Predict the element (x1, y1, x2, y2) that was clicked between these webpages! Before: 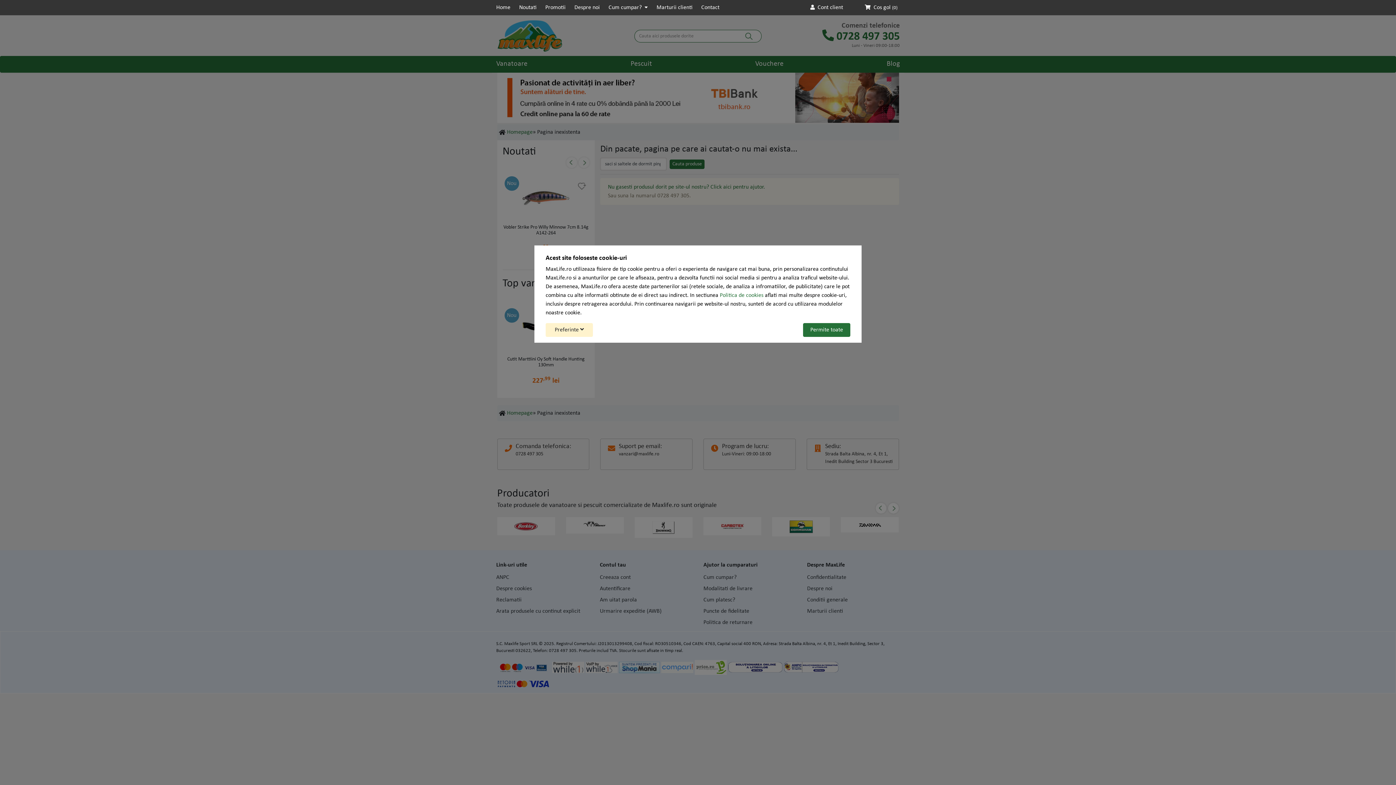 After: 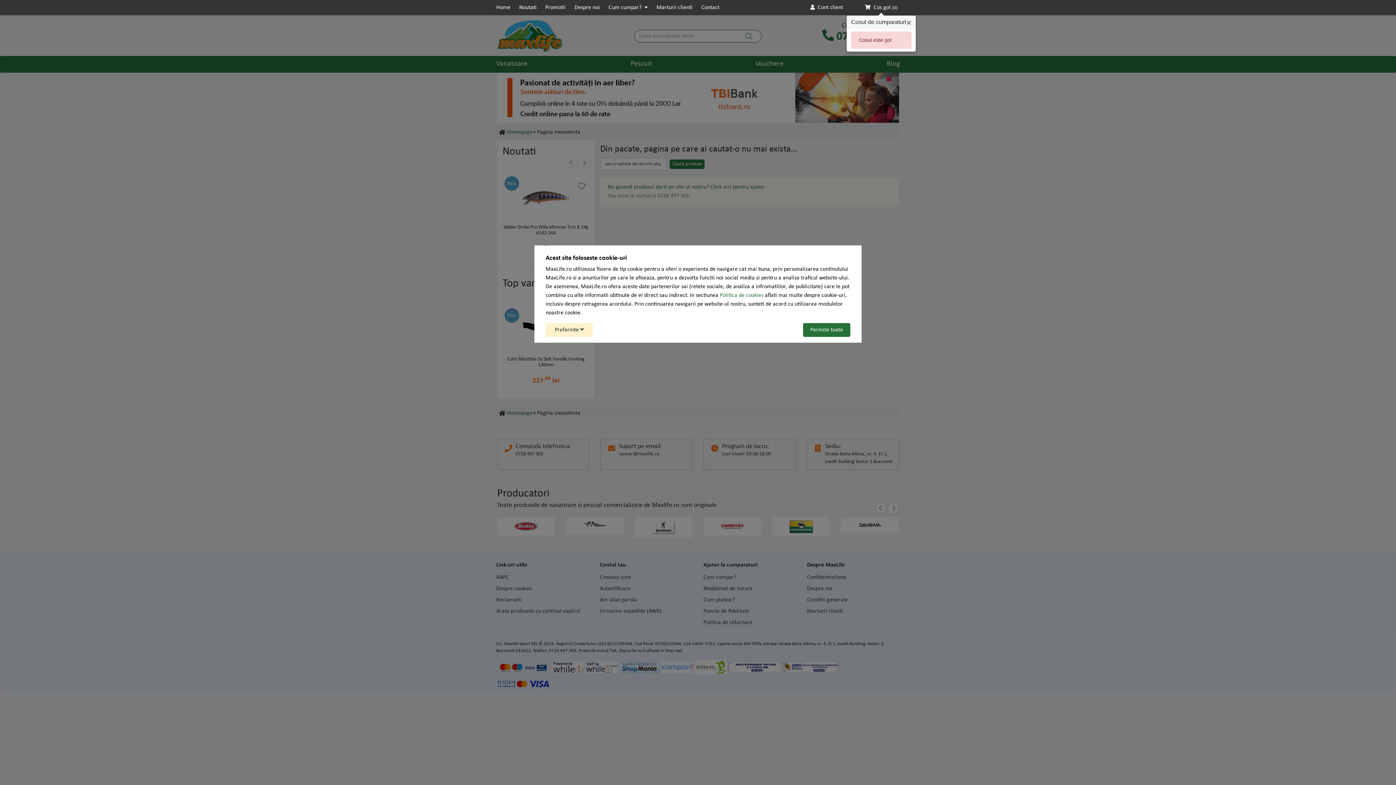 Action: bbox: (862, 2, 900, 12) label:  Cos gol (0)